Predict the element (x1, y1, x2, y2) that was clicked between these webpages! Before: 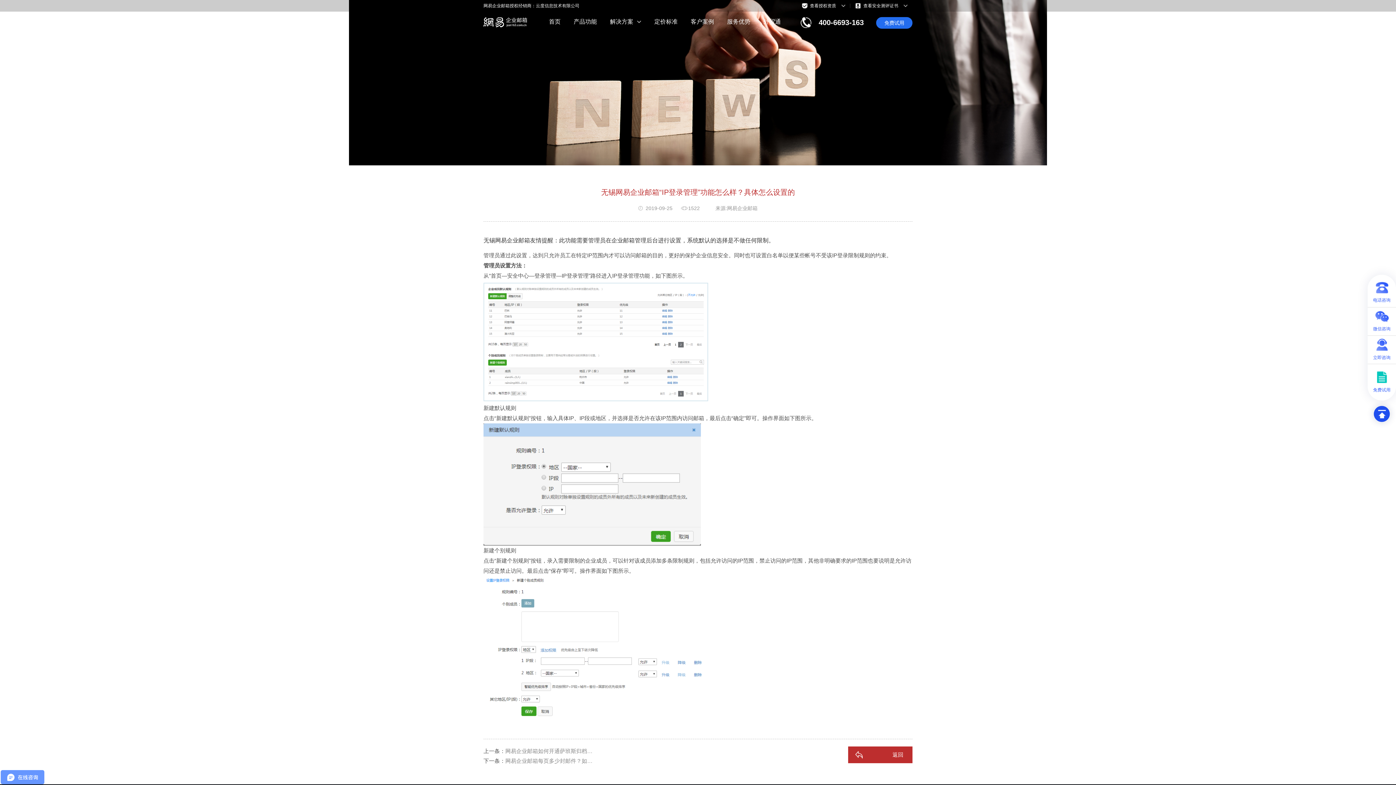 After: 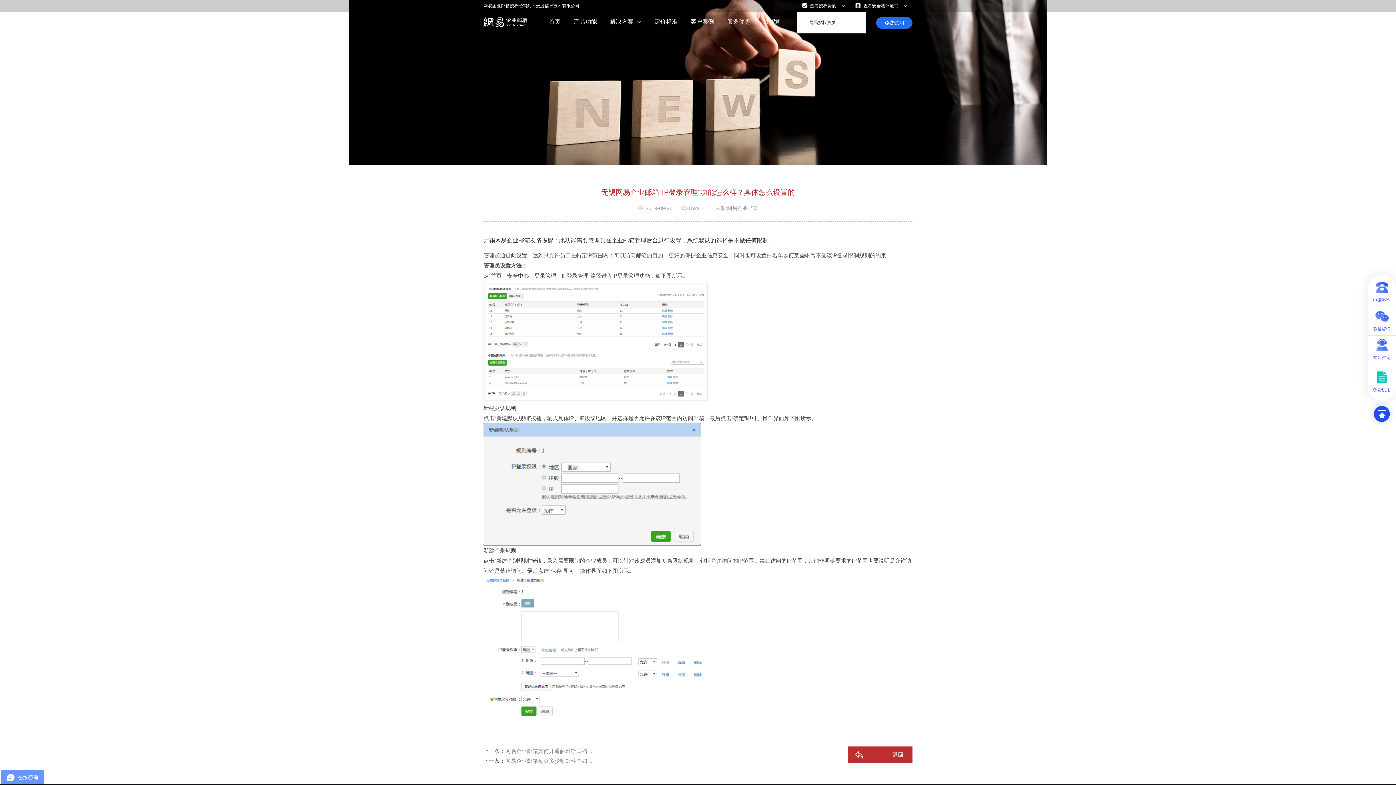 Action: label: 查看授权资质 bbox: (802, 3, 845, 8)